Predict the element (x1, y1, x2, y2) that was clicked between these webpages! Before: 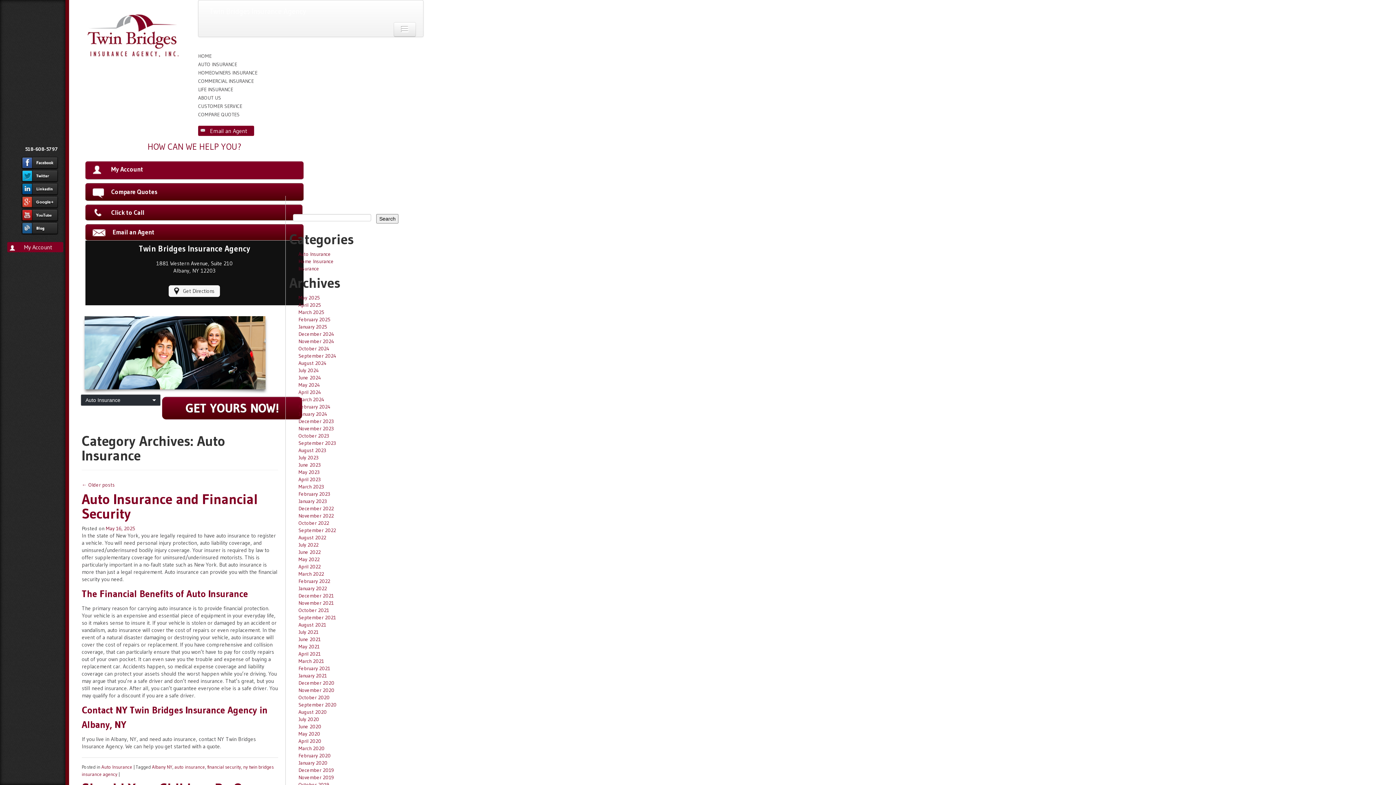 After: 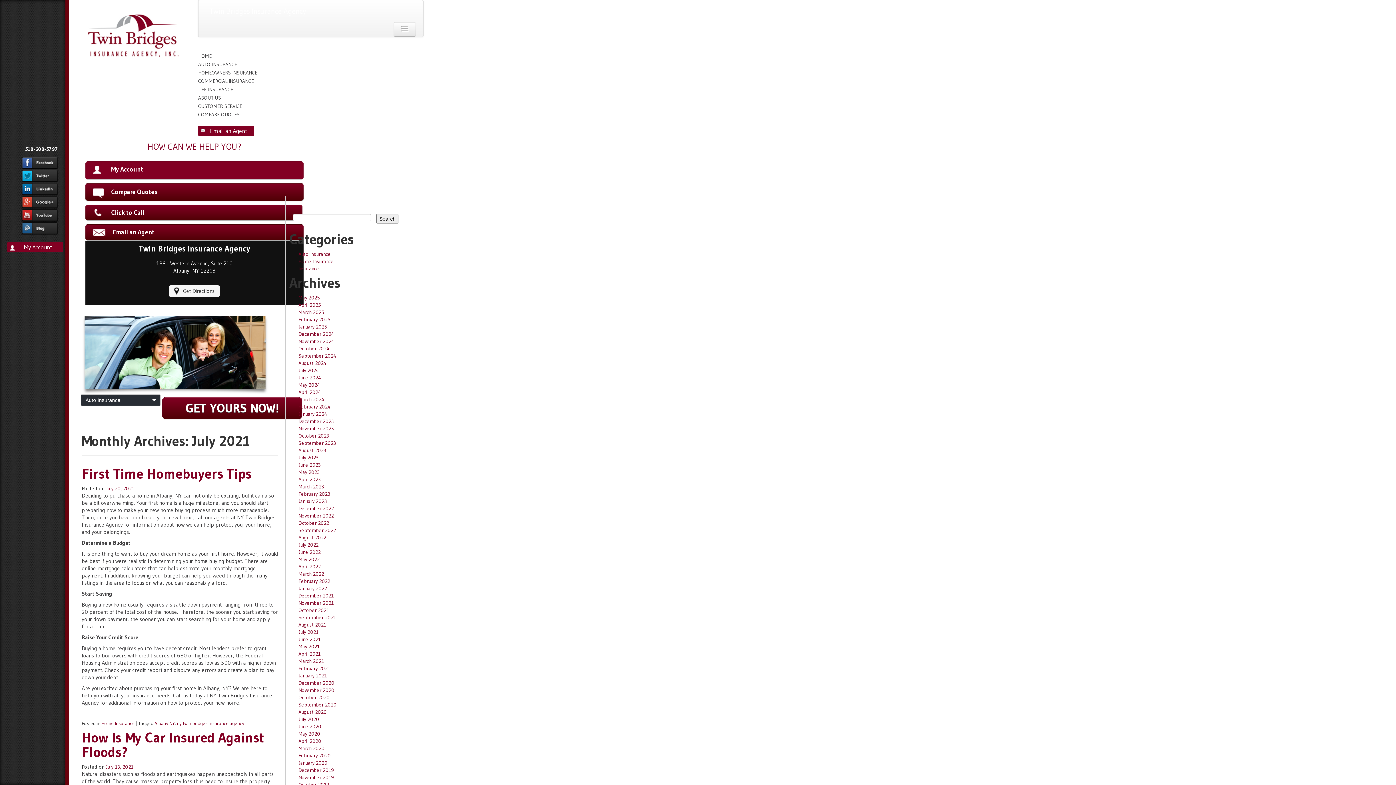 Action: bbox: (298, 629, 318, 635) label: July 2021